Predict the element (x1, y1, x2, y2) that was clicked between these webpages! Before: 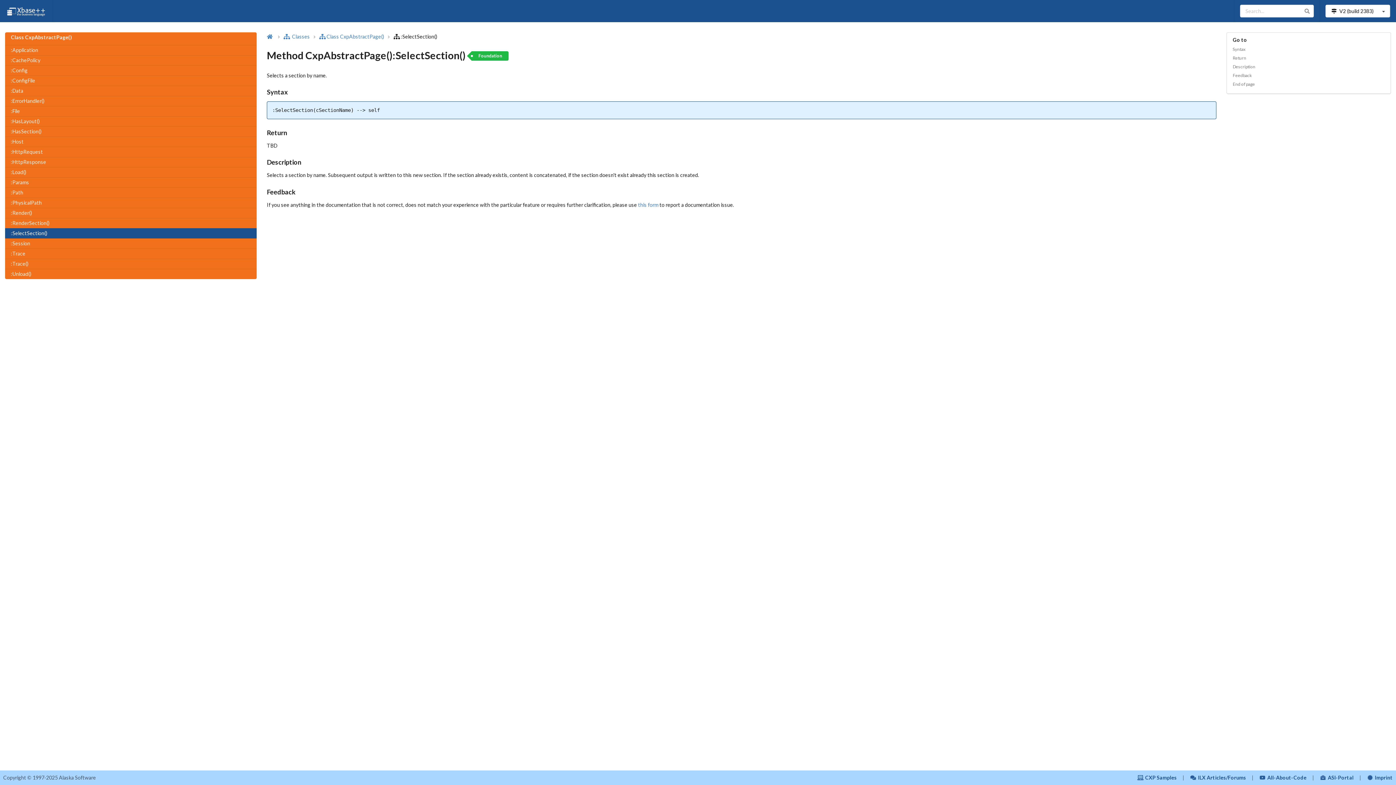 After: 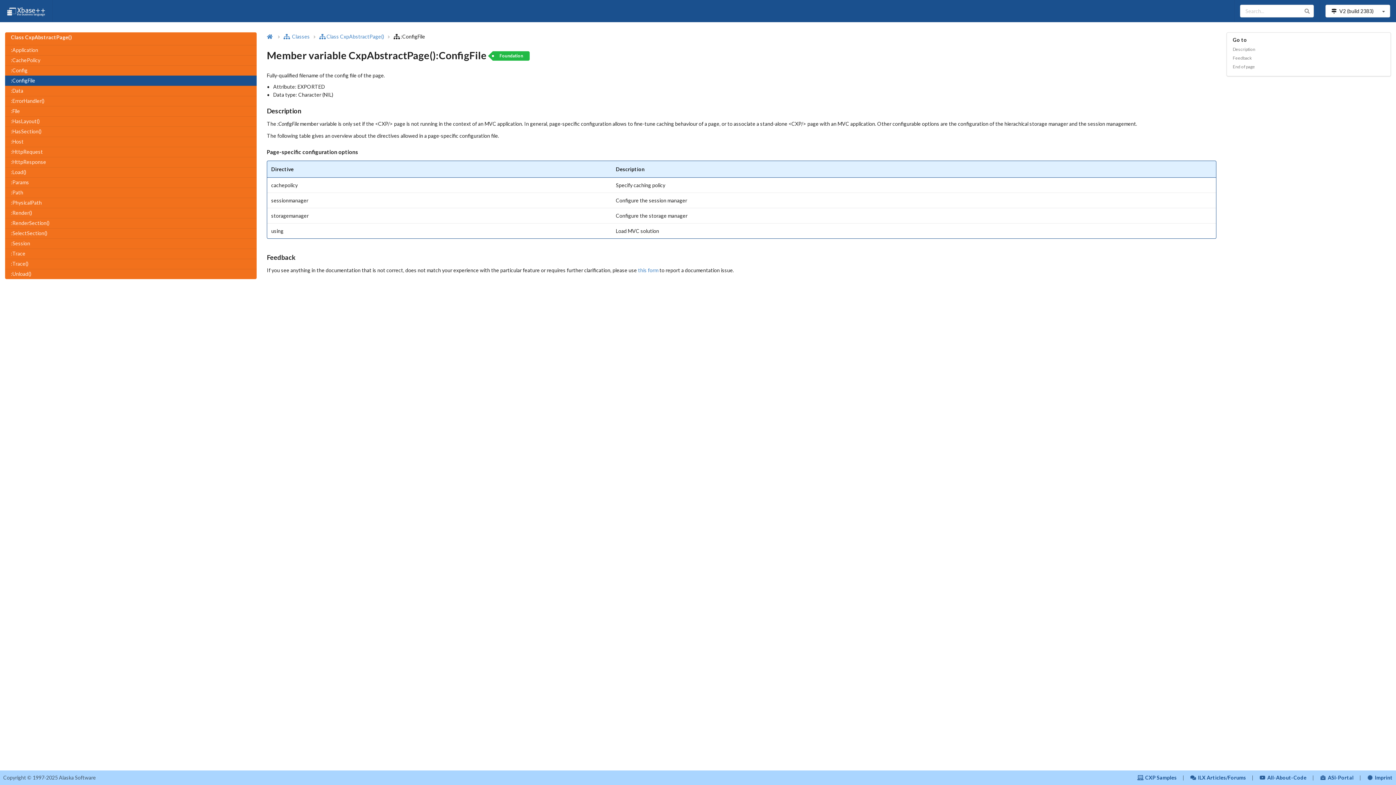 Action: bbox: (5, 75, 256, 85) label: :ConfigFile